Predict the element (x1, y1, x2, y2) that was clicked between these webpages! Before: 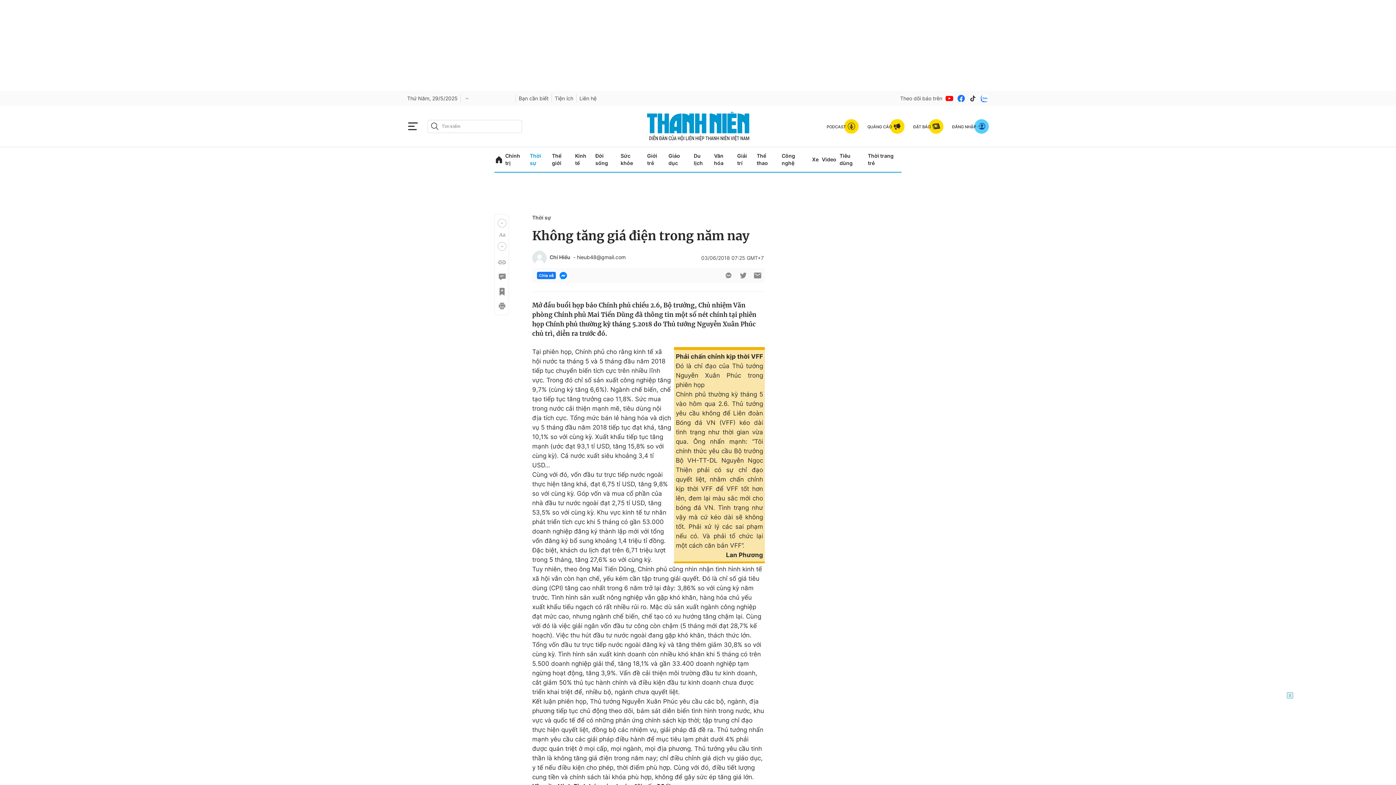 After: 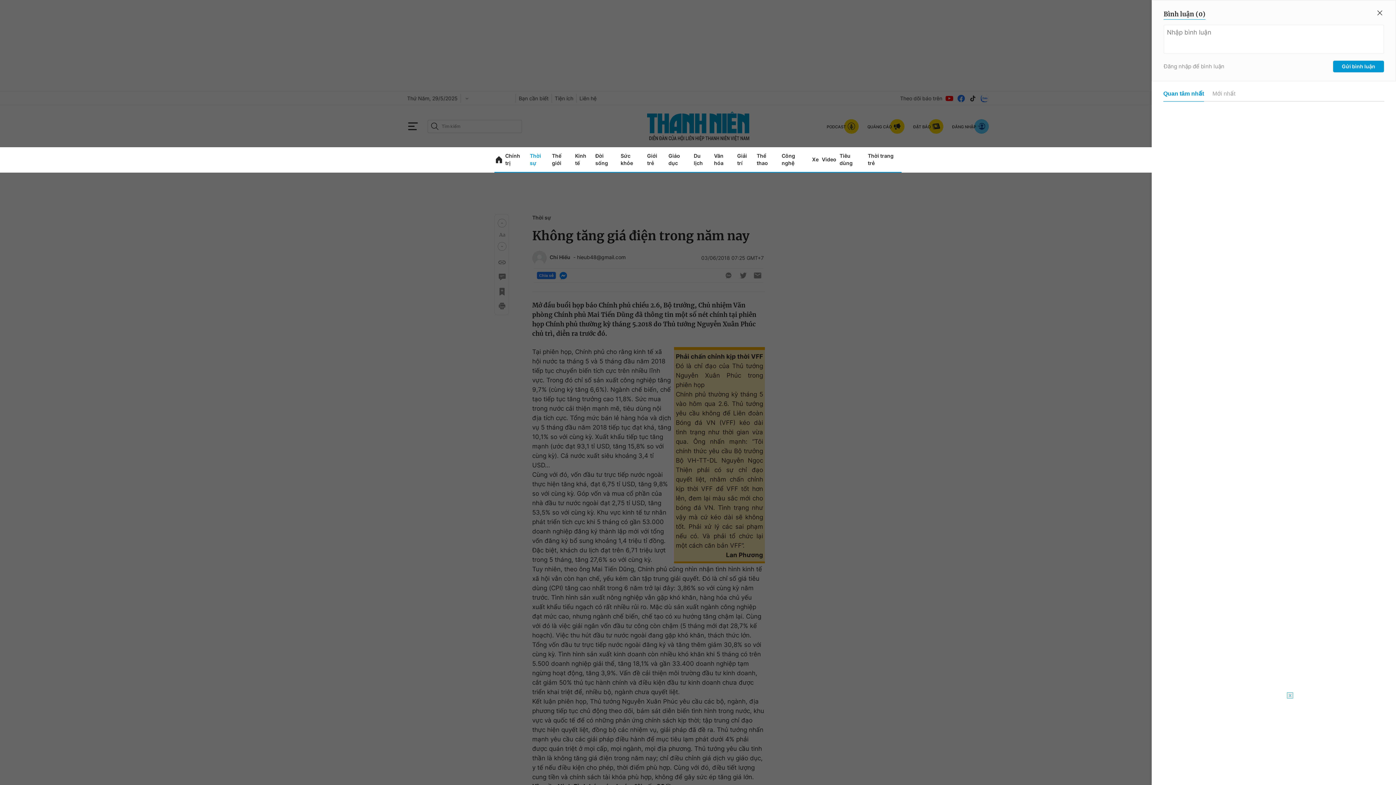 Action: bbox: (497, 272, 505, 281)